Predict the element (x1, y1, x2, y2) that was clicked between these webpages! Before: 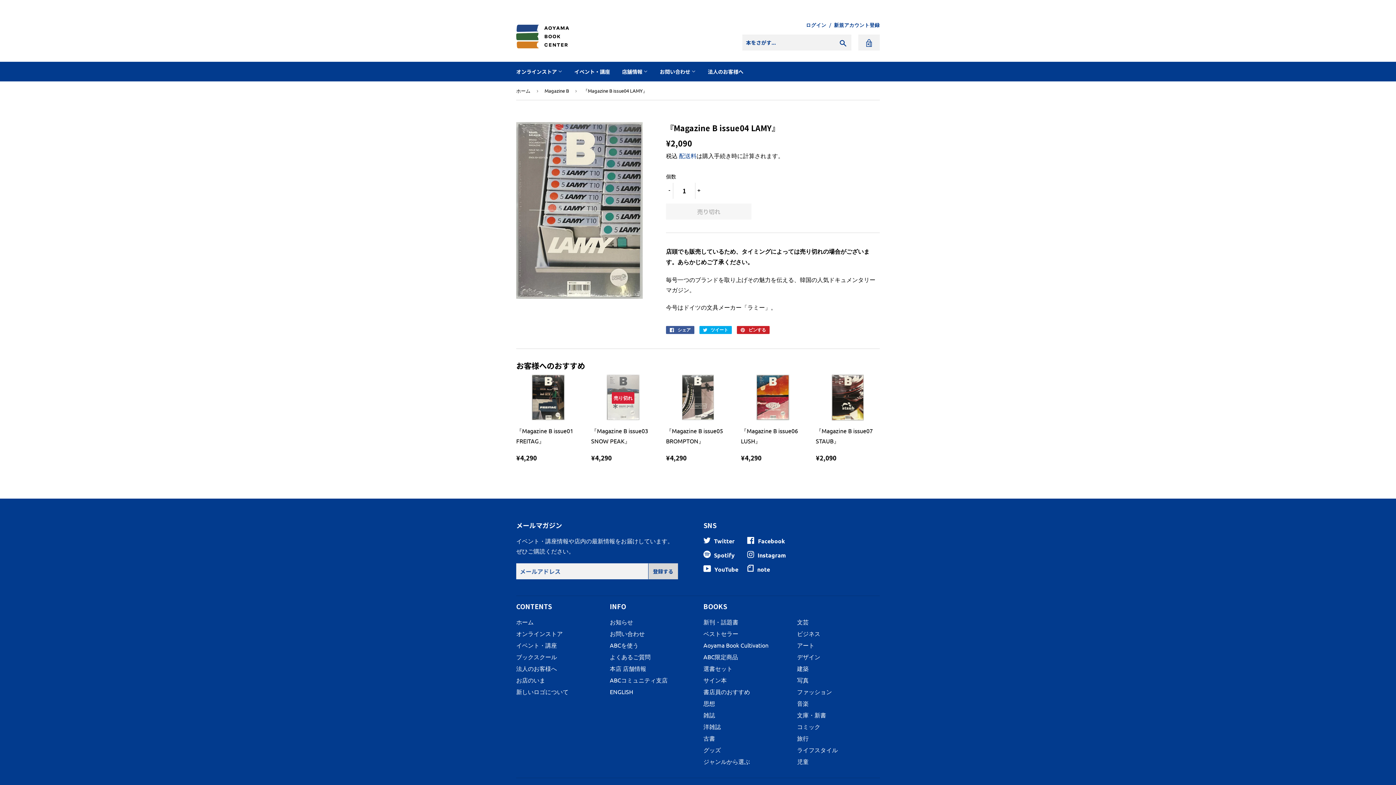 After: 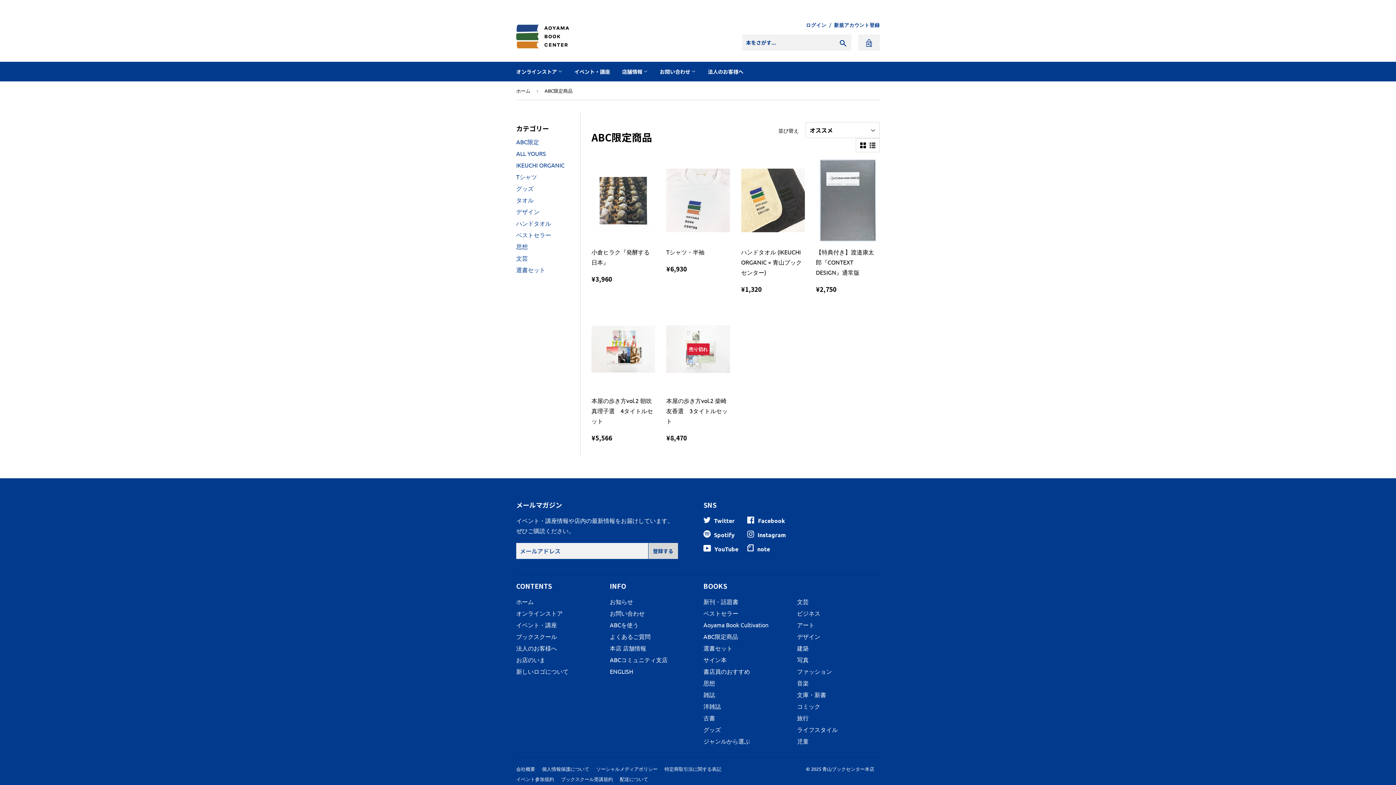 Action: bbox: (703, 653, 738, 660) label: ABC限定商品